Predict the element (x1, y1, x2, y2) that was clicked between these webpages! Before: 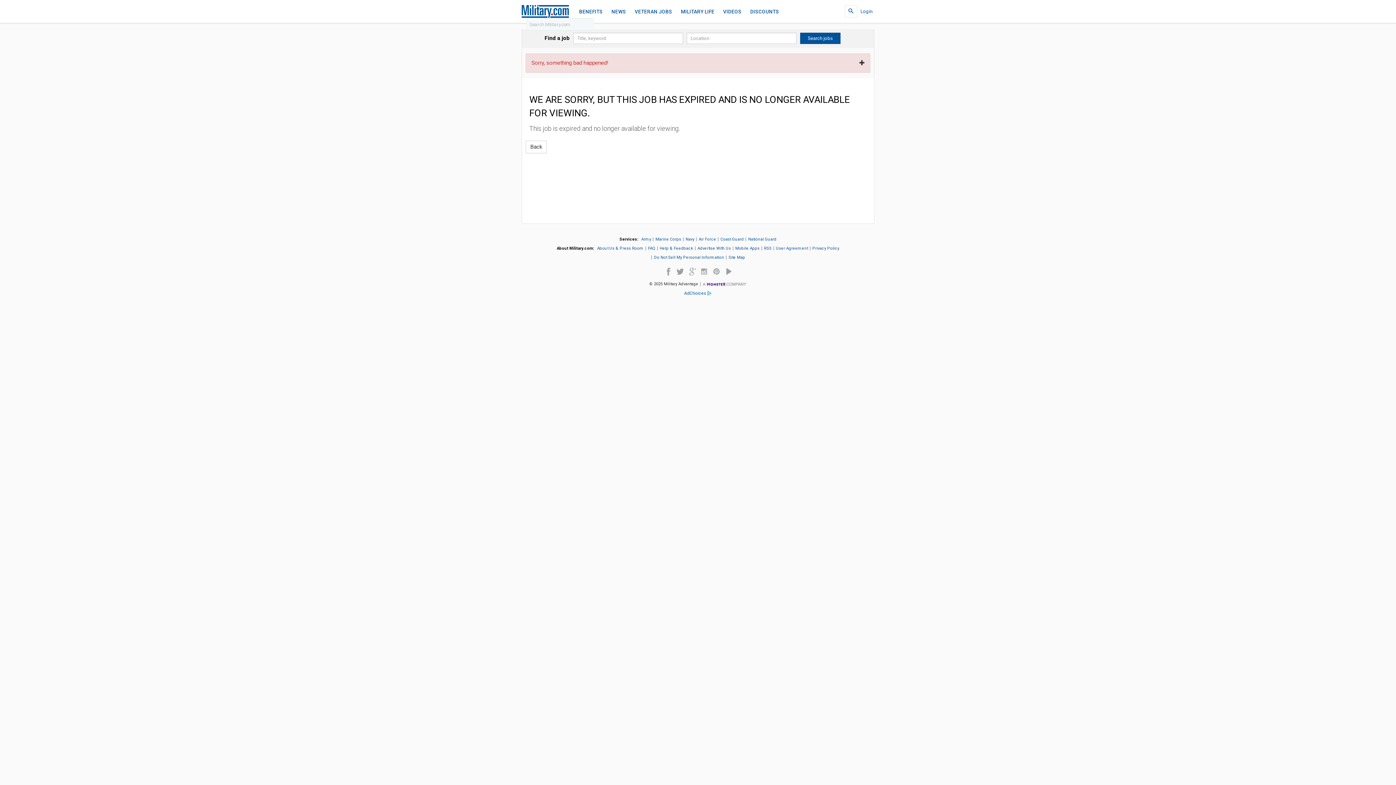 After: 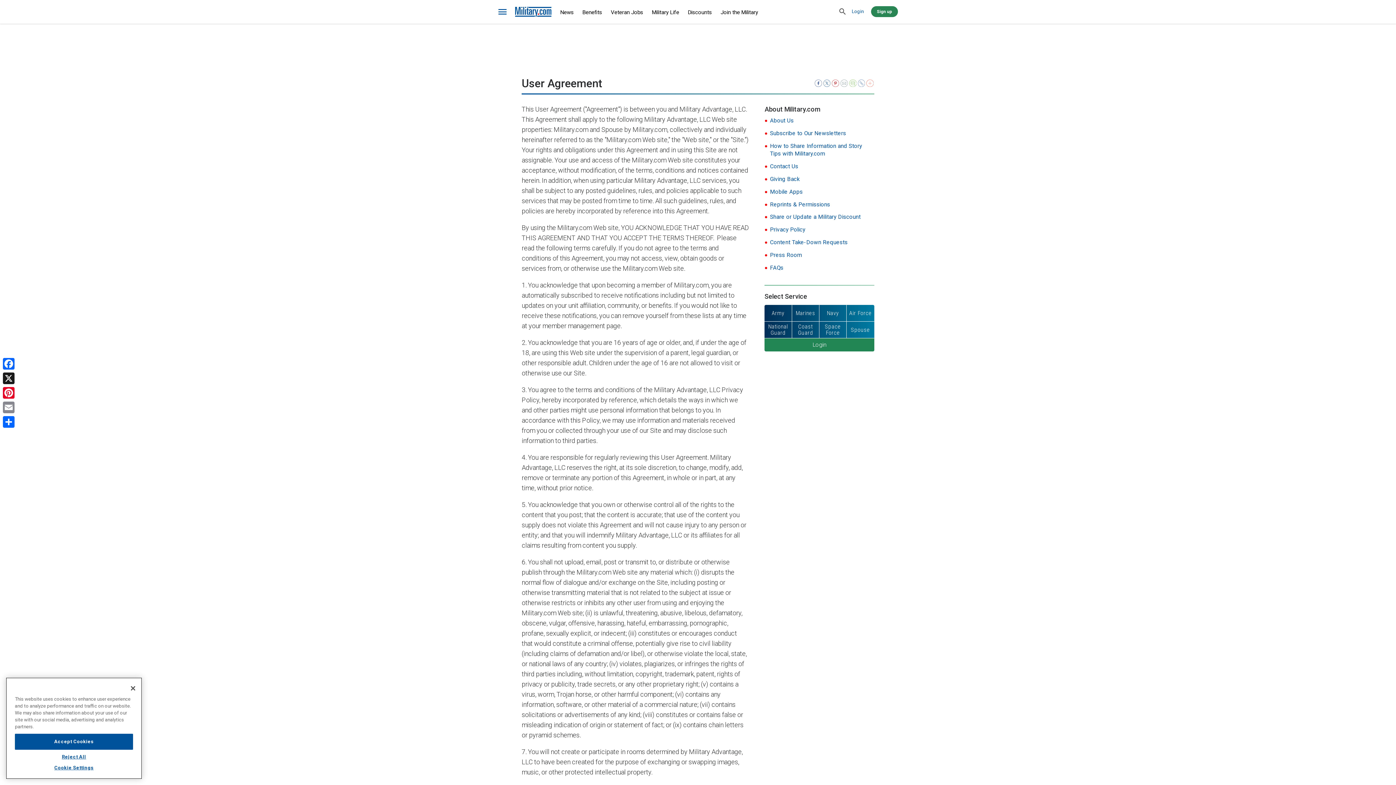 Action: label: User Agreement bbox: (776, 246, 808, 250)